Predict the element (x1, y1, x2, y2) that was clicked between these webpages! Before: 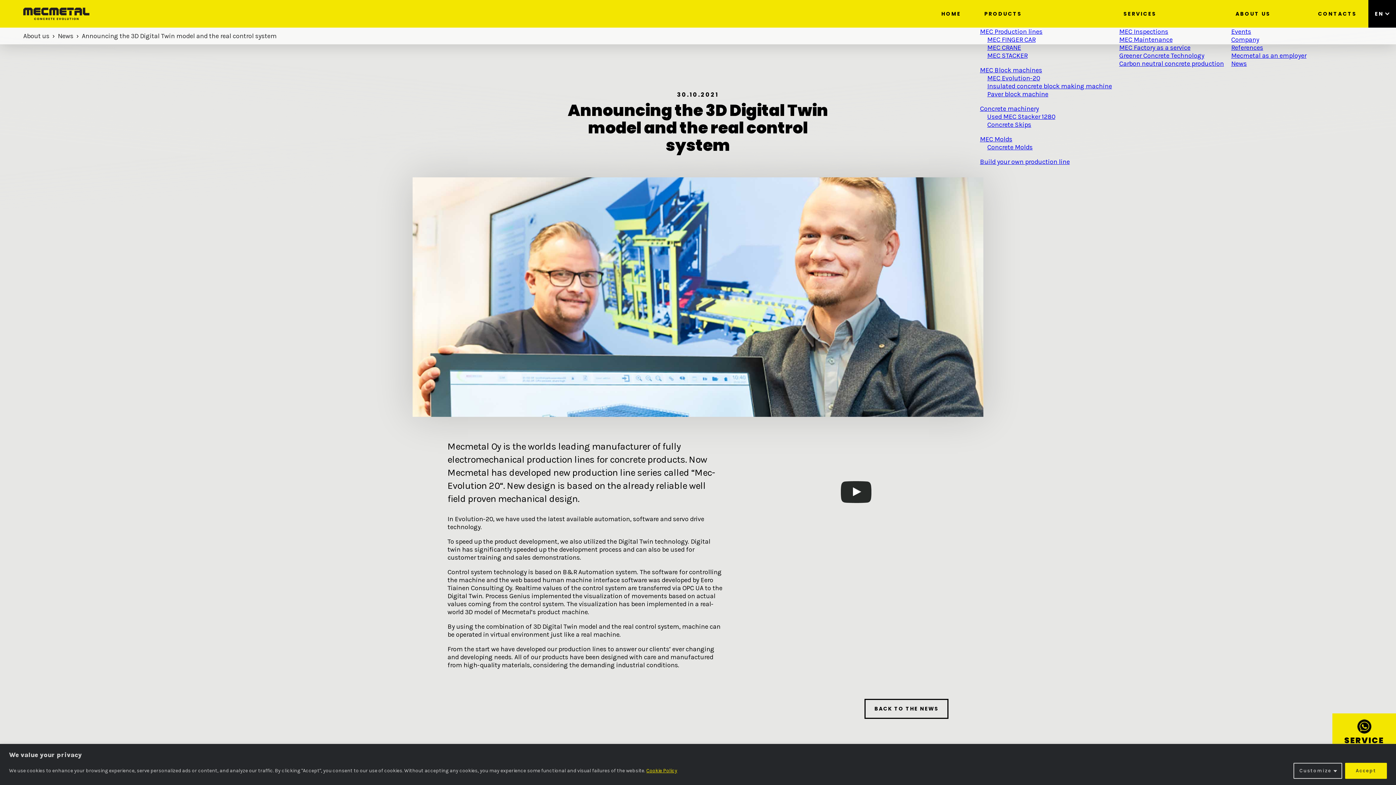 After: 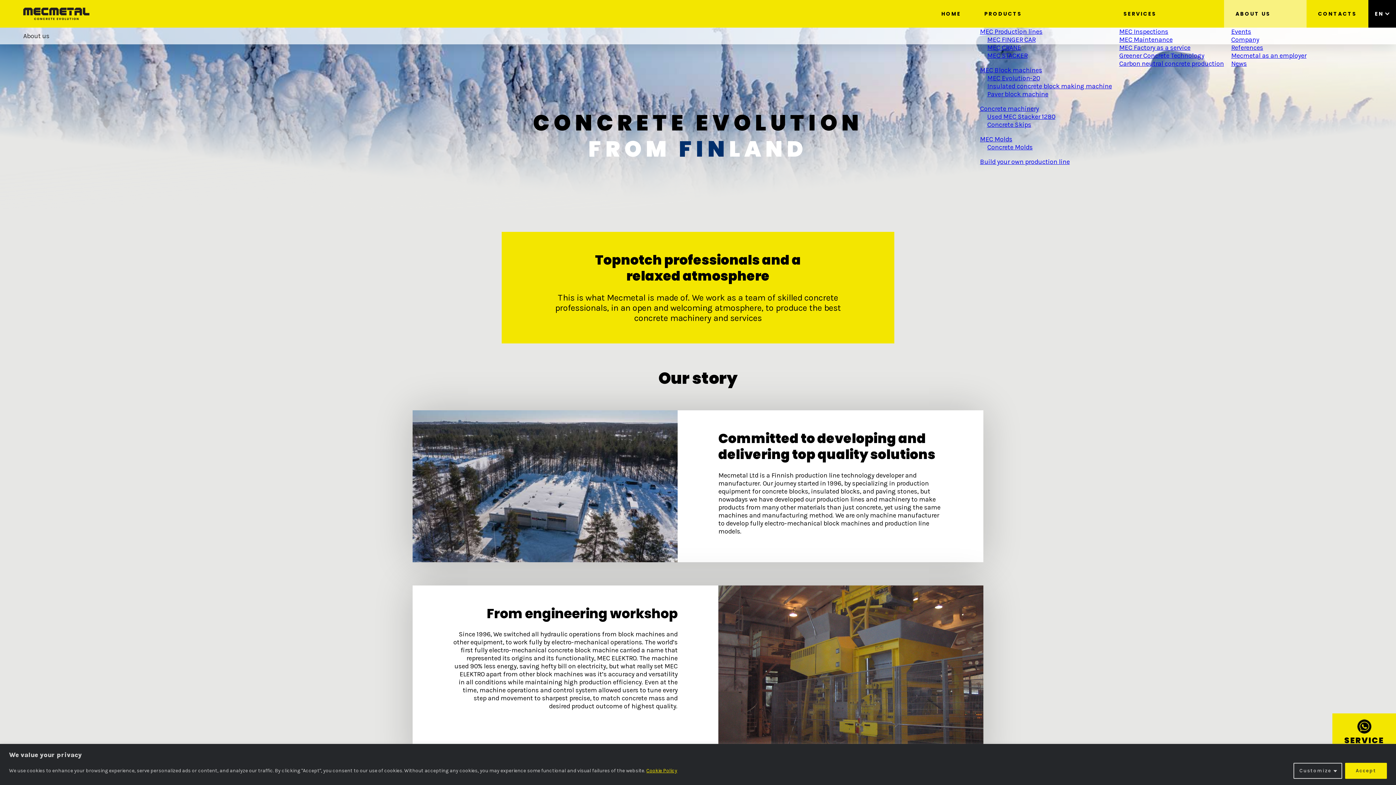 Action: label: About us bbox: (23, 32, 49, 40)